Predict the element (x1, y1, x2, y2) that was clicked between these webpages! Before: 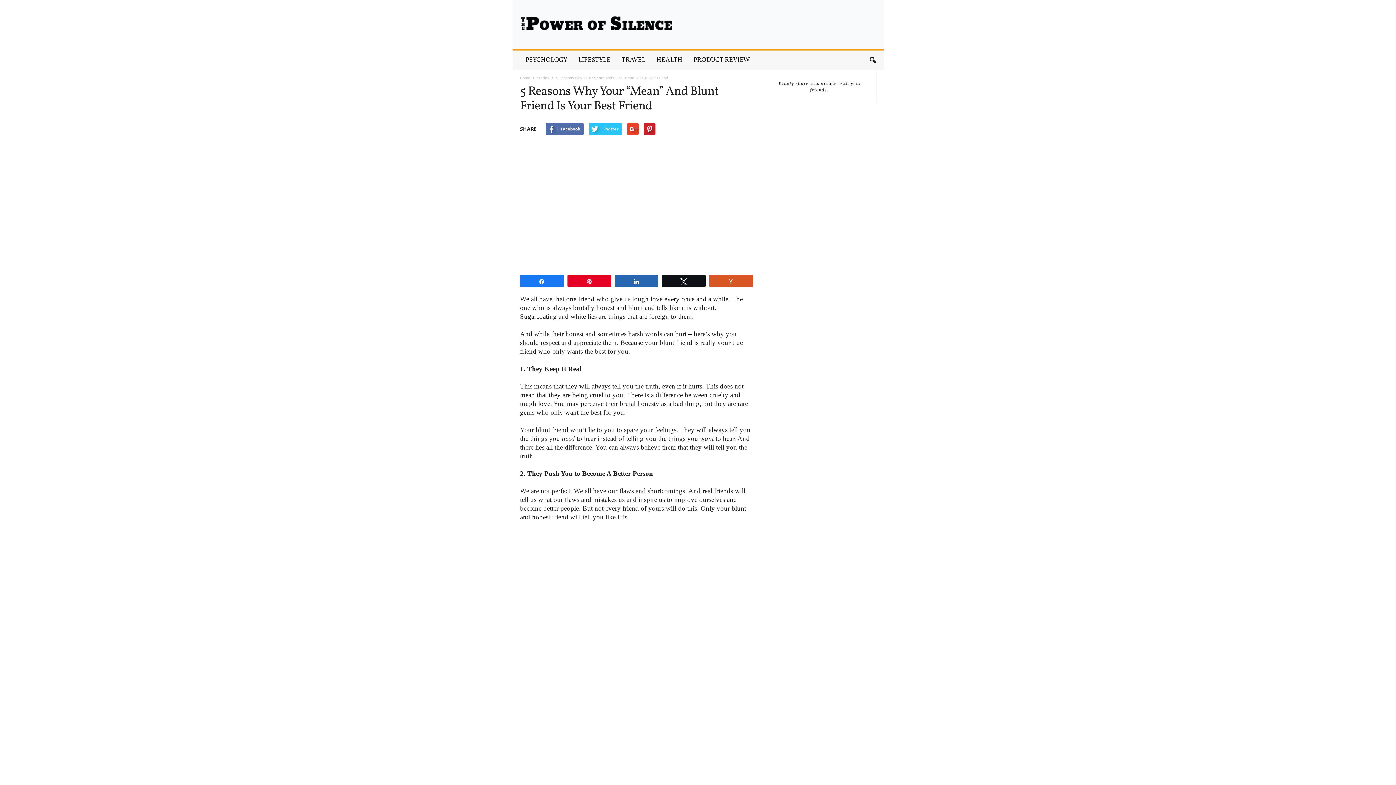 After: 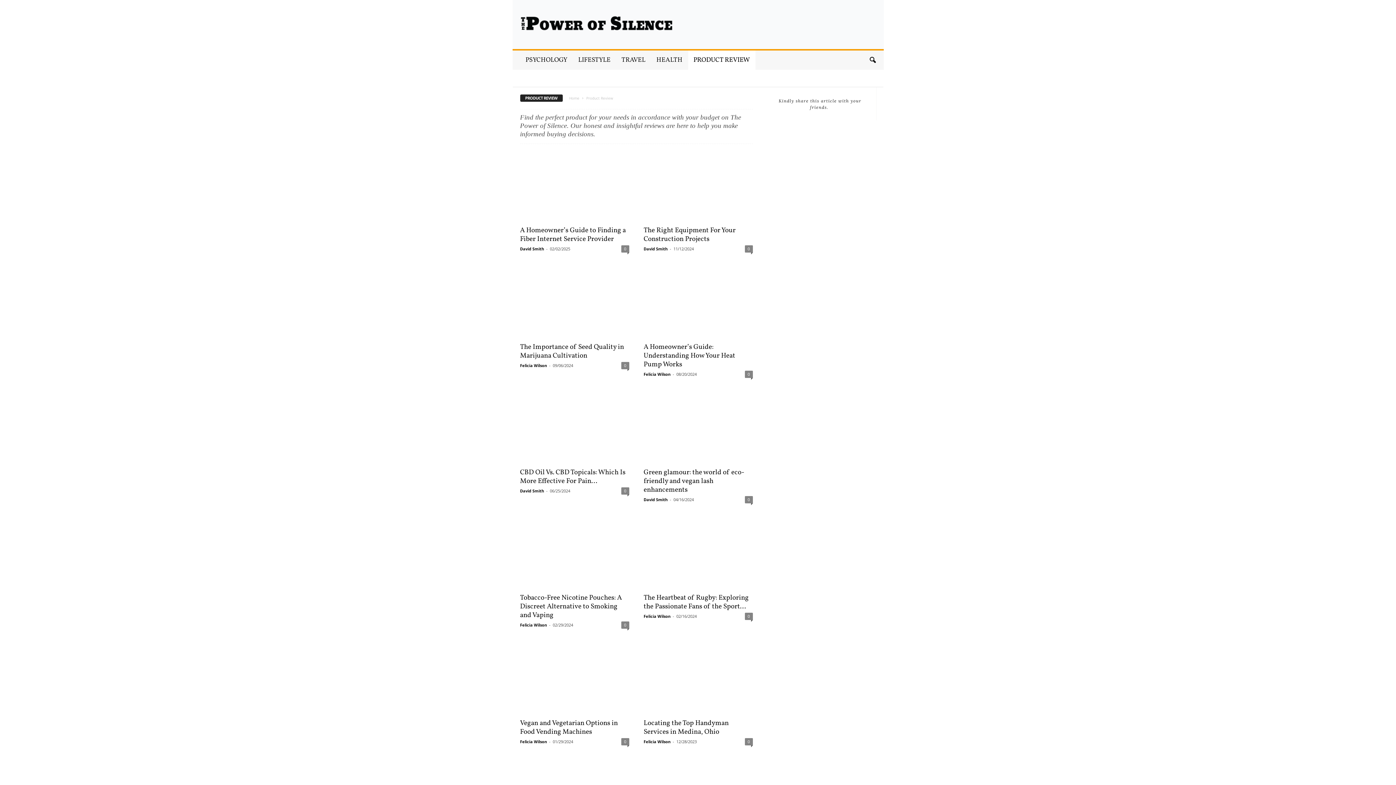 Action: label: PRODUCT REVIEW bbox: (688, 50, 755, 69)